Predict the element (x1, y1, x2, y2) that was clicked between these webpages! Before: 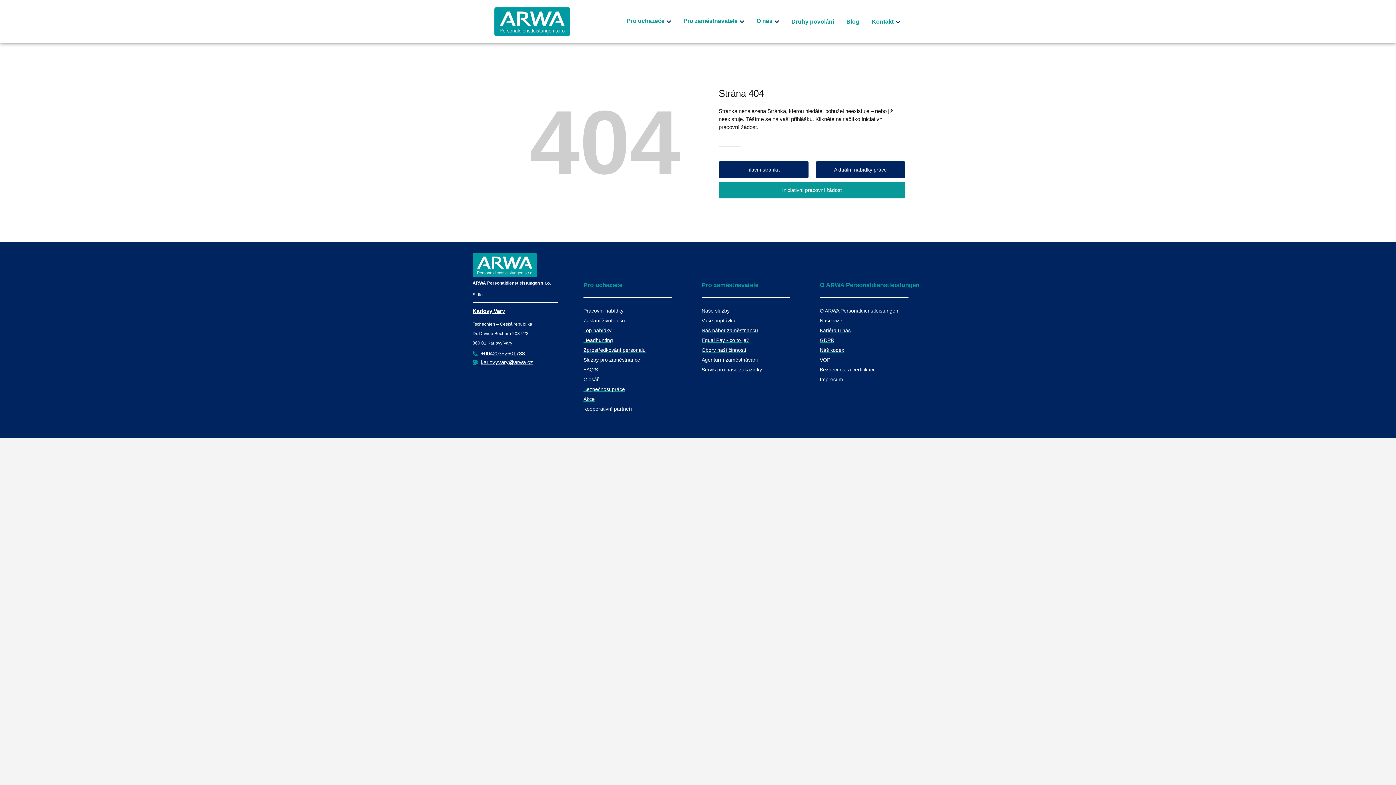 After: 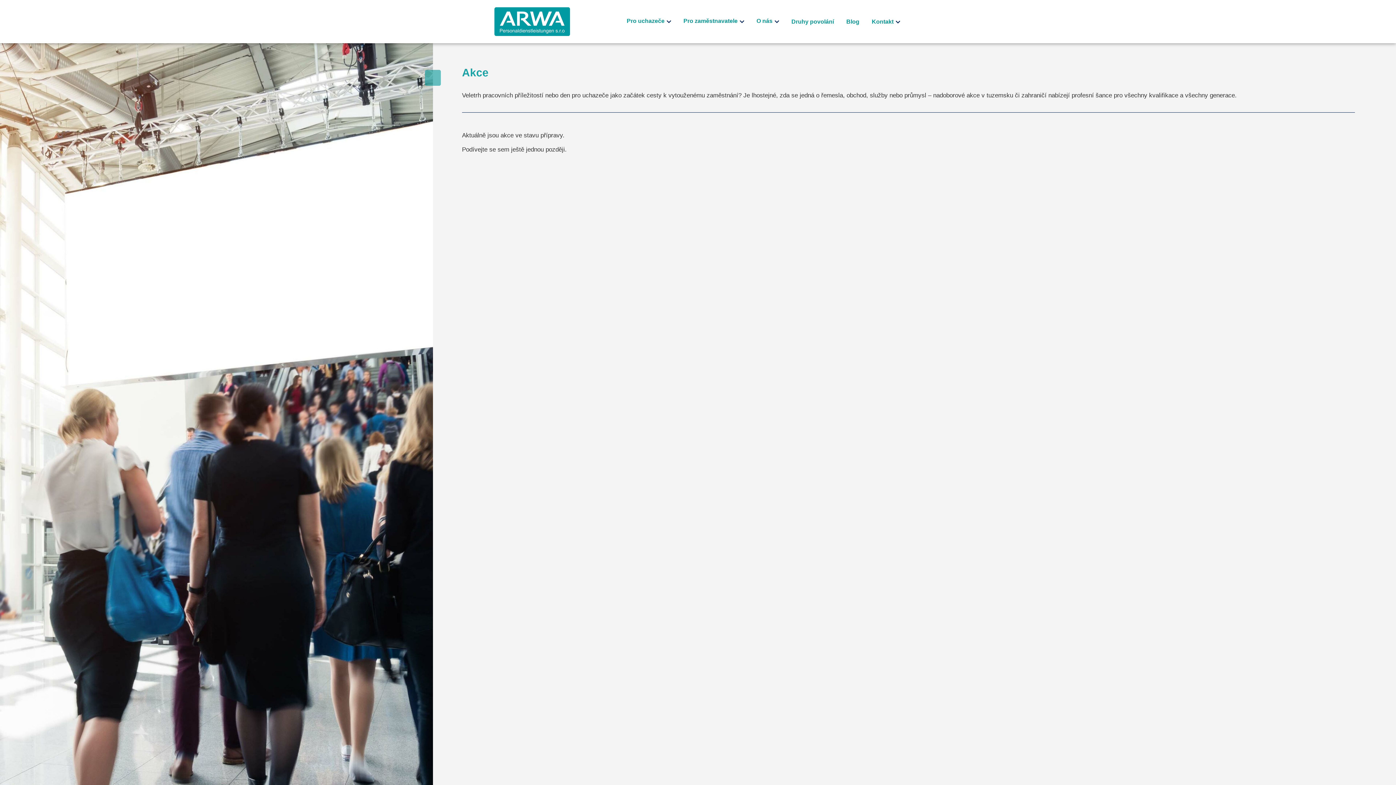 Action: bbox: (583, 395, 694, 403) label: Akce